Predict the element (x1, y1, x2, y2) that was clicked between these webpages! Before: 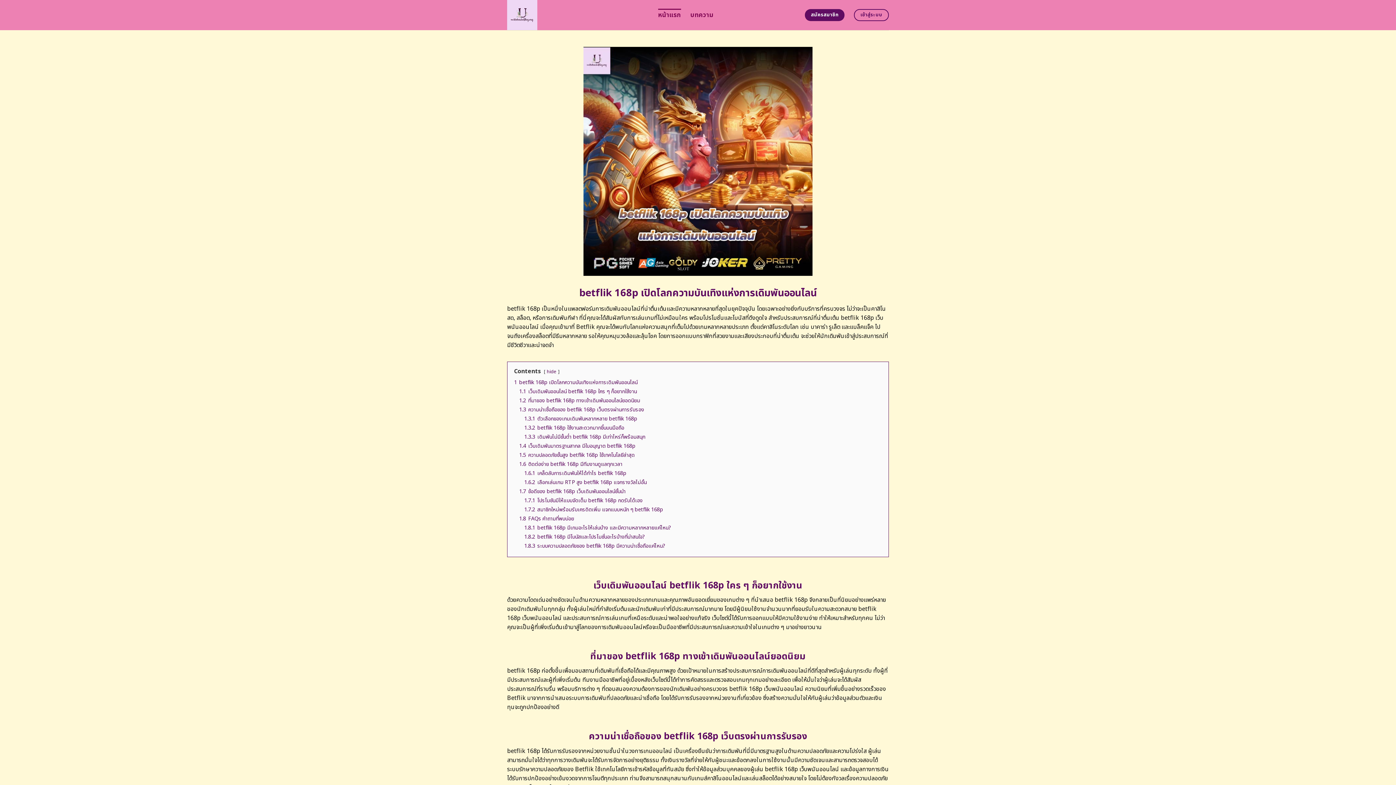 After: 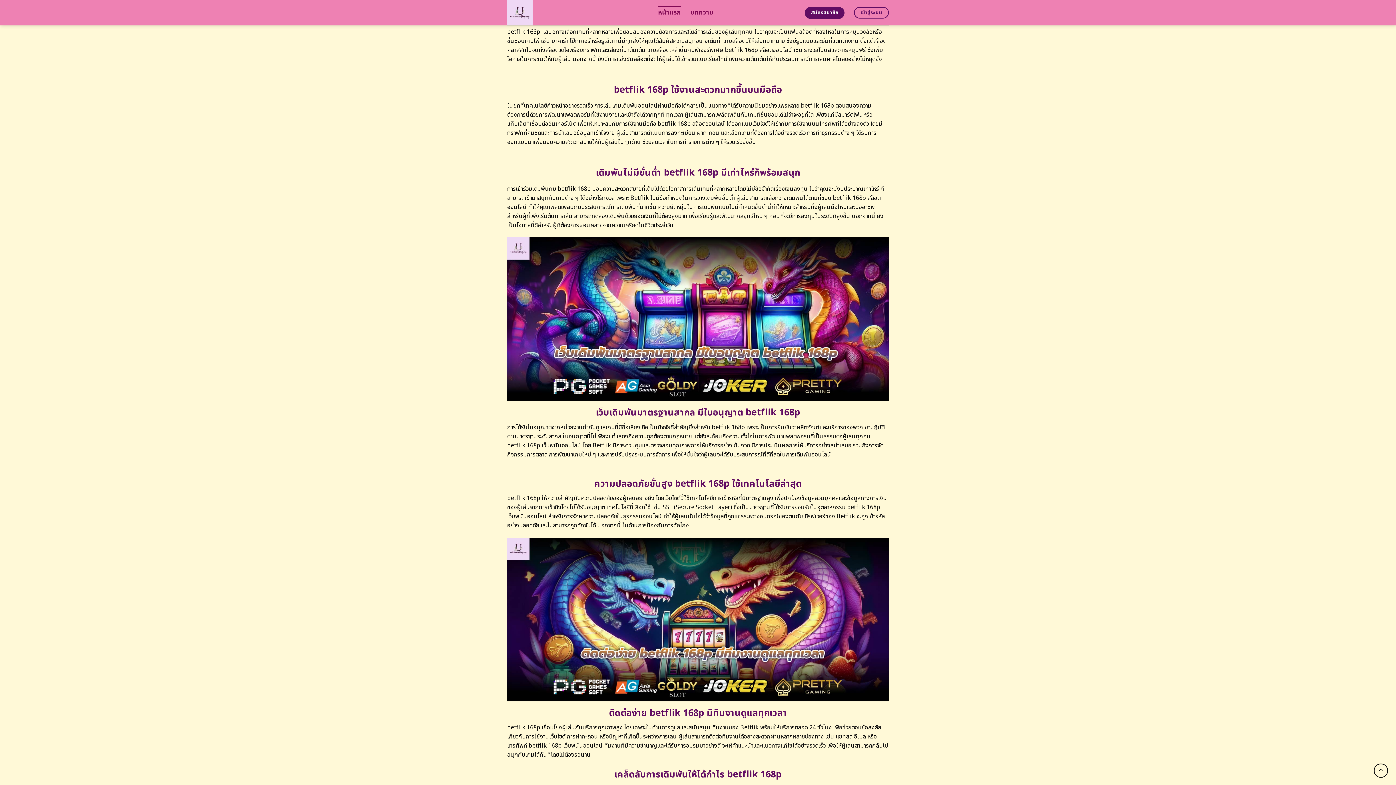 Action: label: 1.3.1 ตัวเลือกของเกมเดิมพันหลากหลาย betflik 168p bbox: (524, 415, 637, 422)